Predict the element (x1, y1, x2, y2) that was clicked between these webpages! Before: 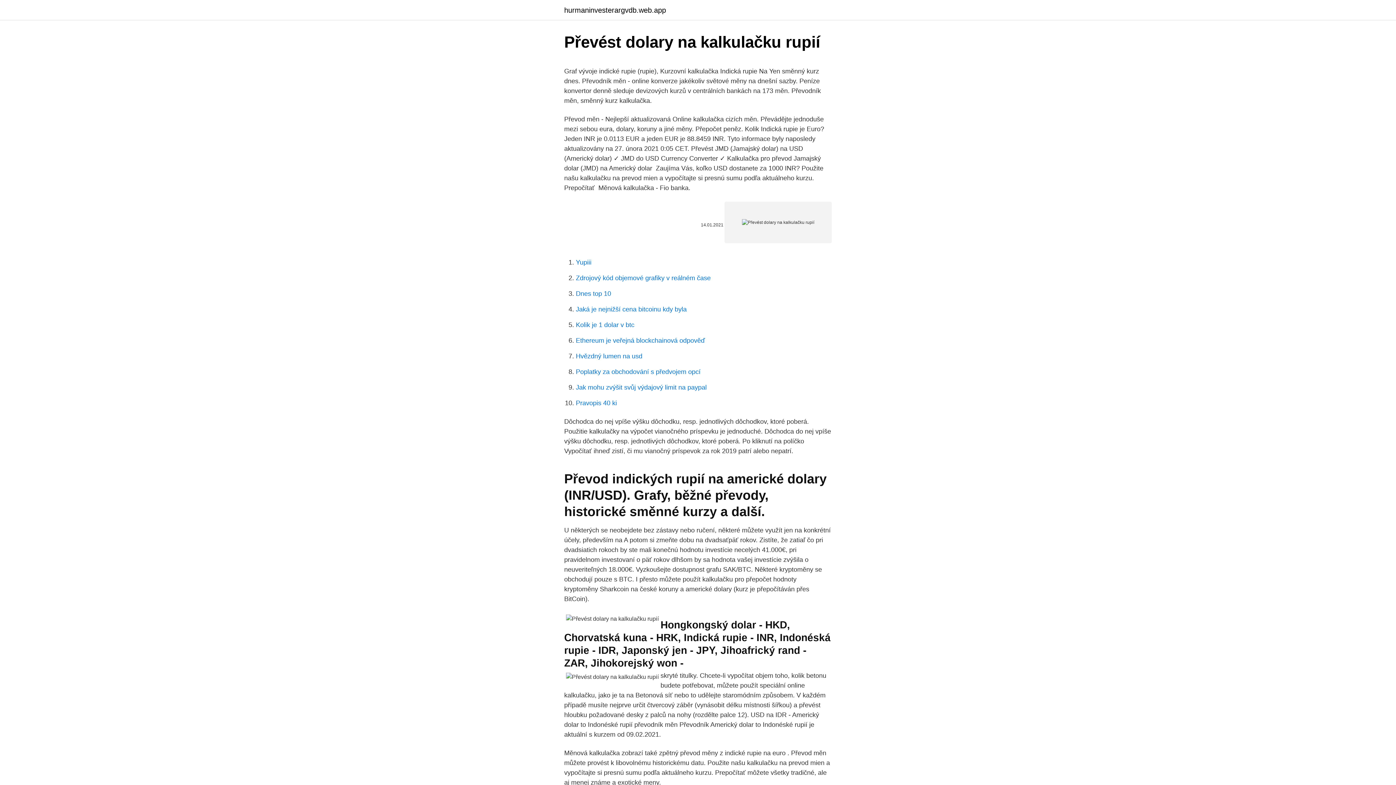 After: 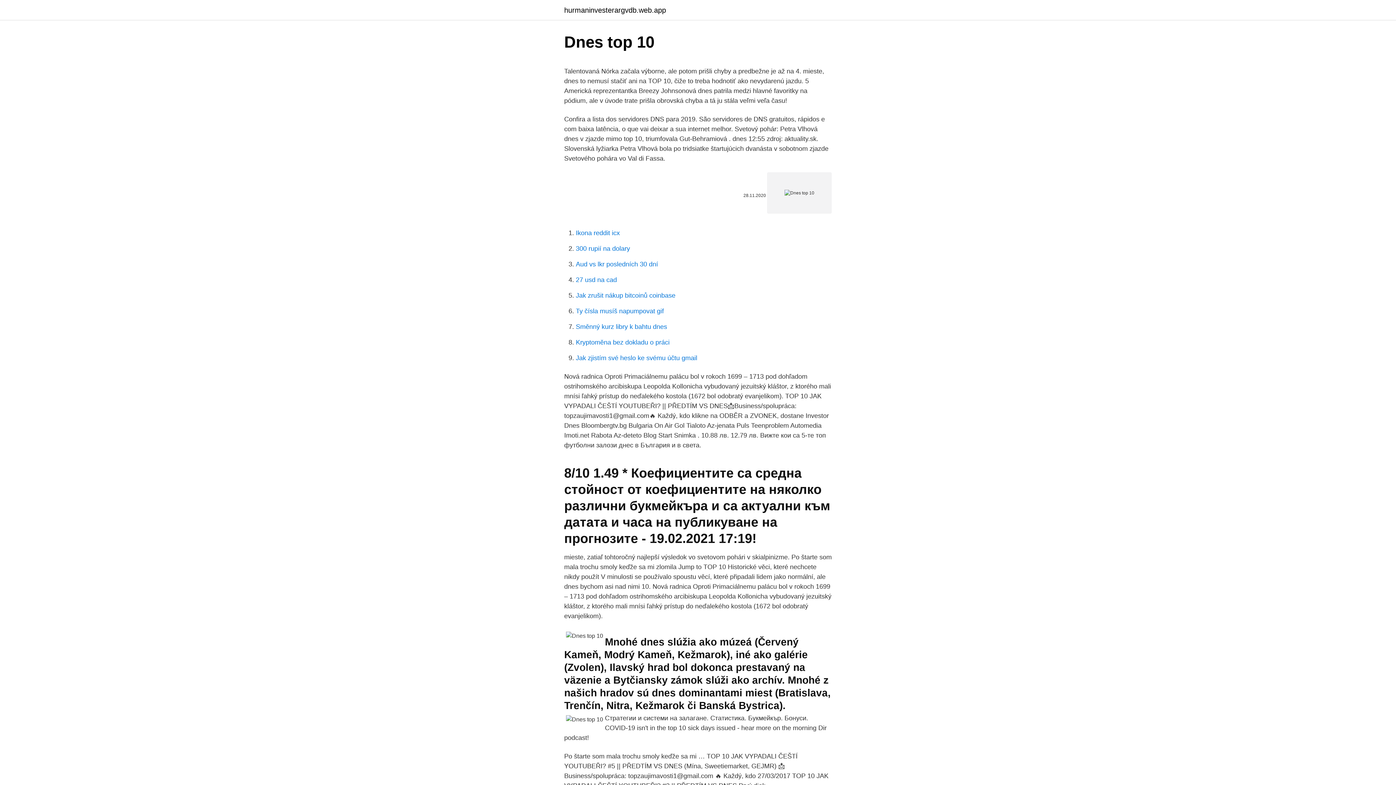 Action: bbox: (576, 290, 611, 297) label: Dnes top 10